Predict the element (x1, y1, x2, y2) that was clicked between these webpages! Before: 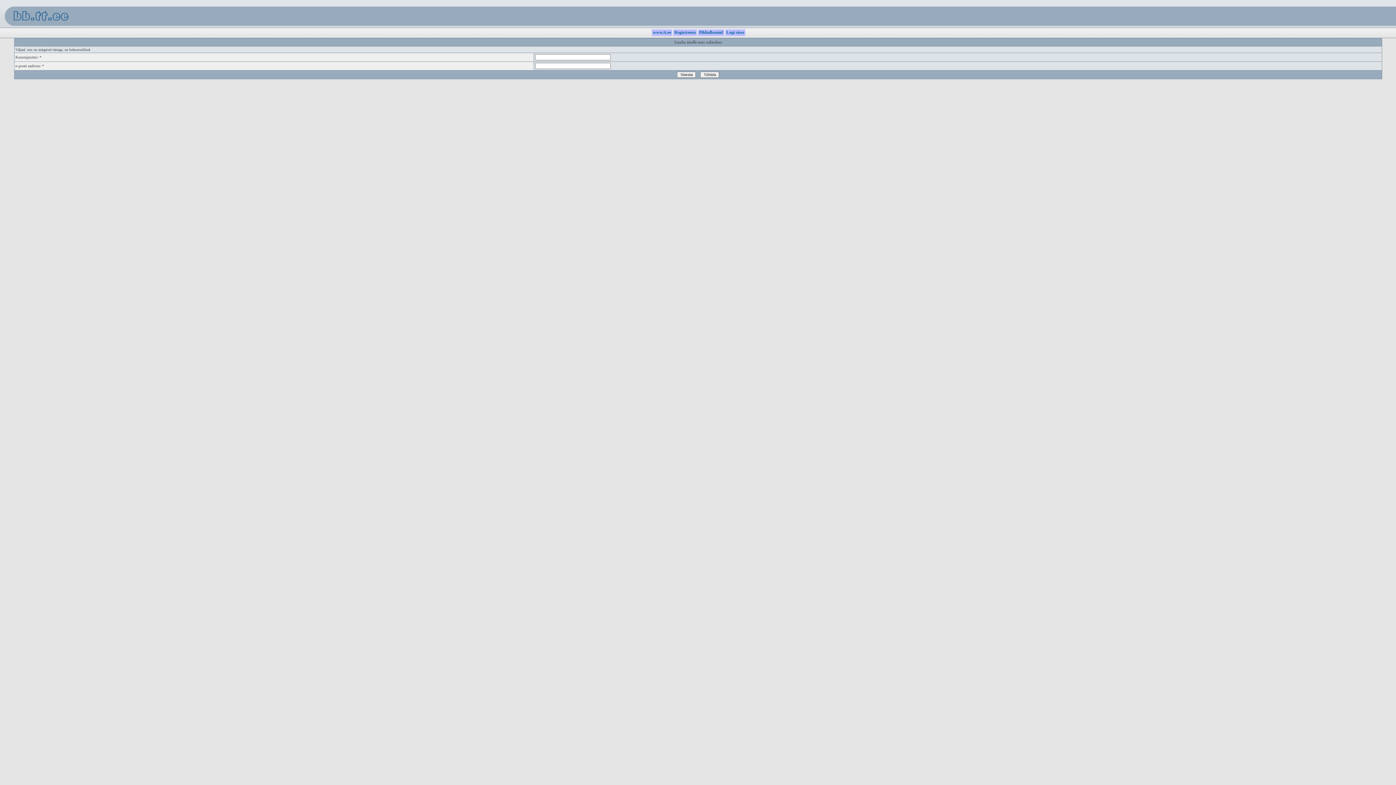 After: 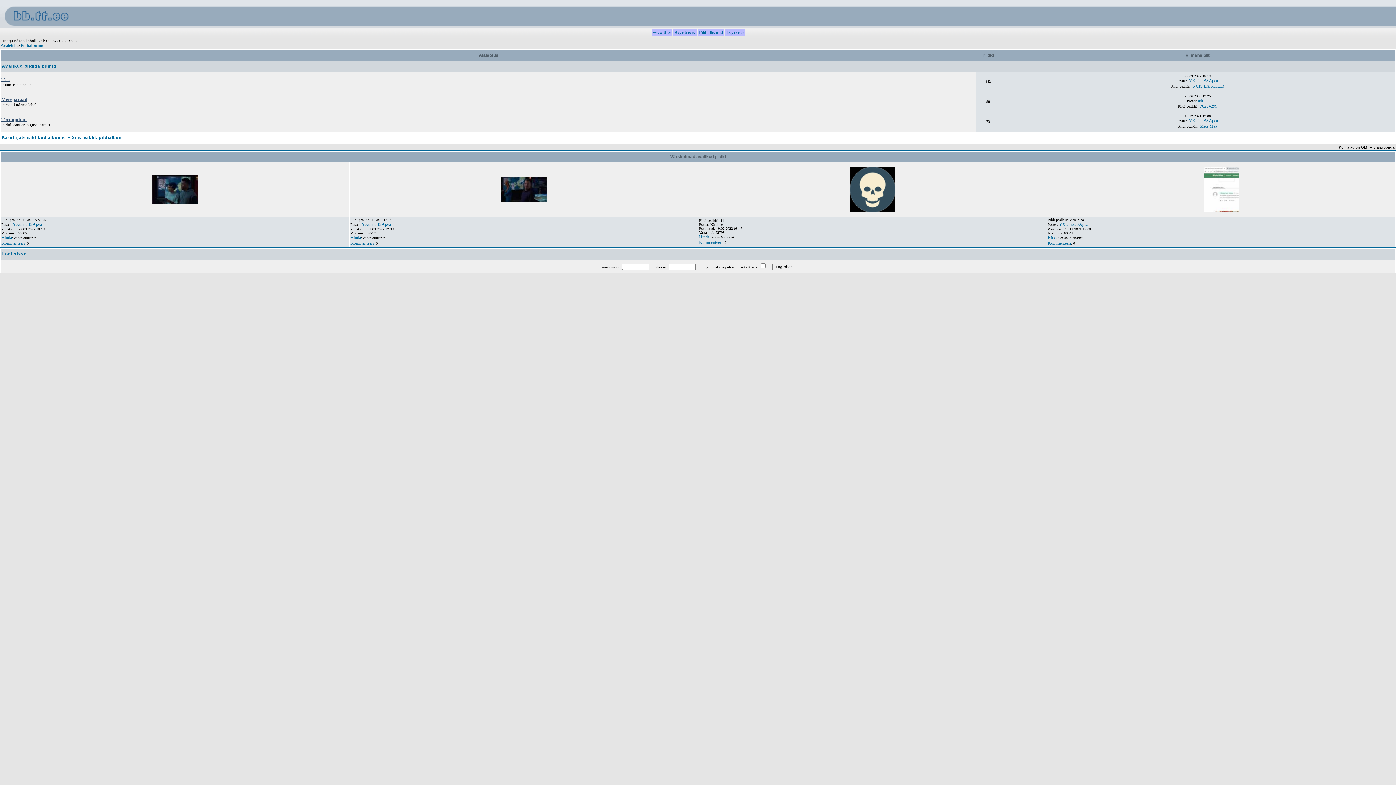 Action: label:  Pildialbumid  bbox: (698, 29, 724, 34)